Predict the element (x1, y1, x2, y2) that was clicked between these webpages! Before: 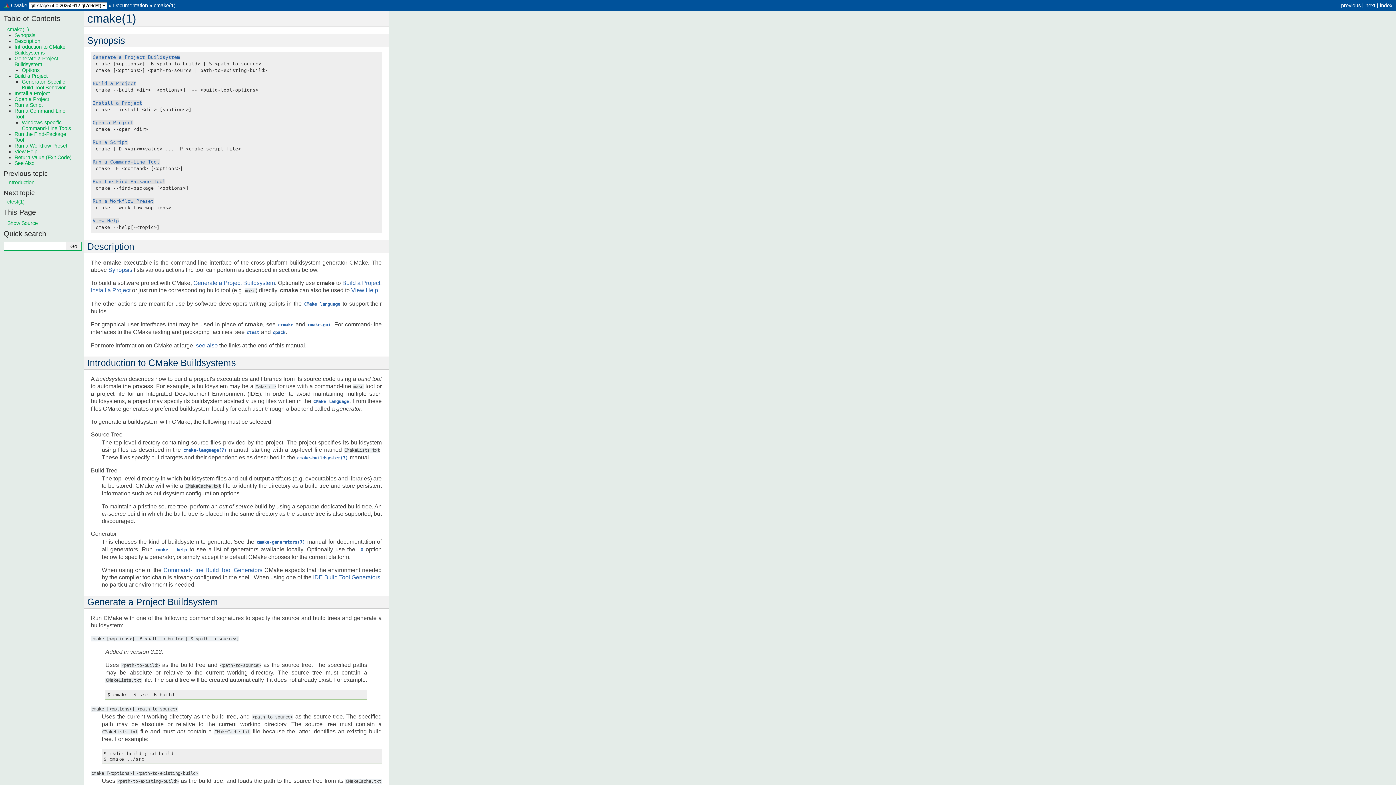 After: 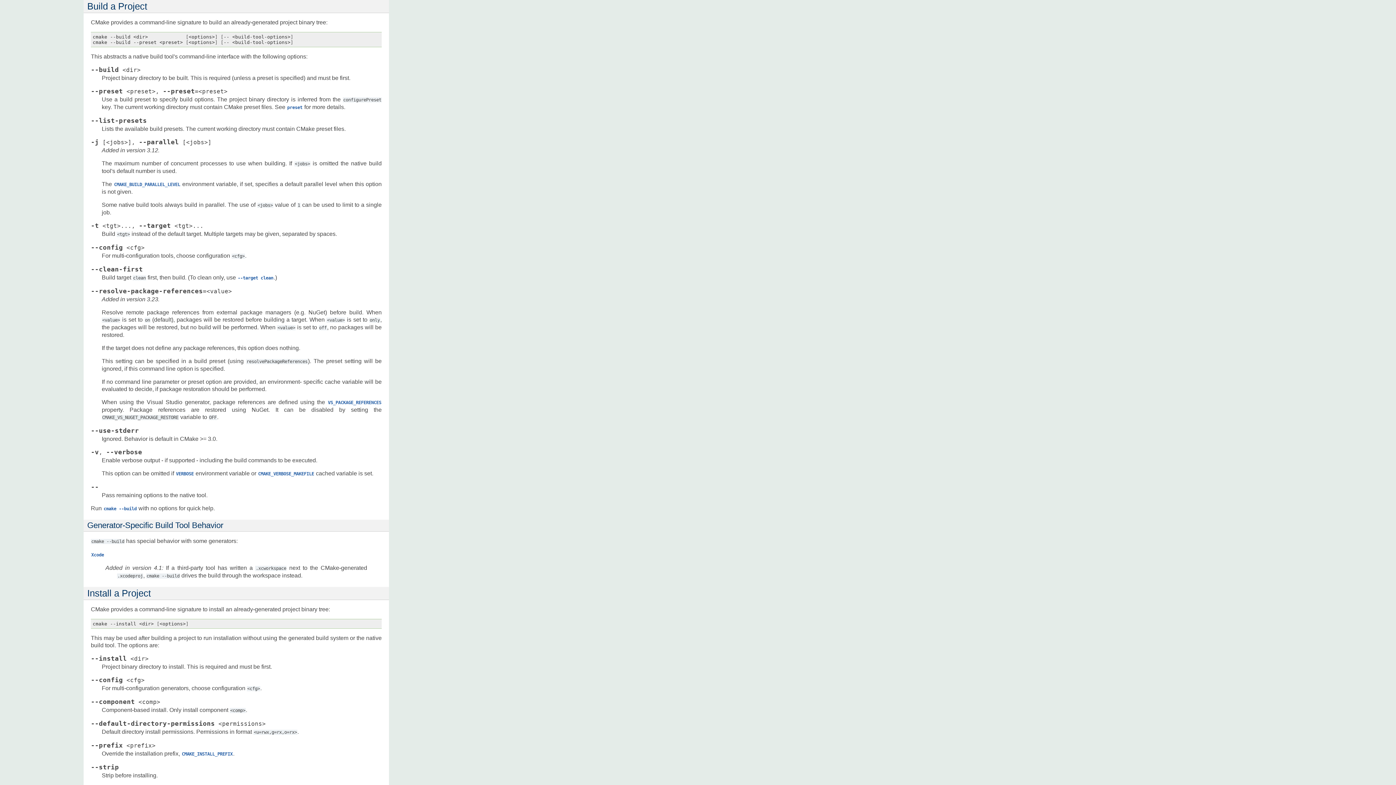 Action: label: Build a Project bbox: (92, 80, 136, 86)